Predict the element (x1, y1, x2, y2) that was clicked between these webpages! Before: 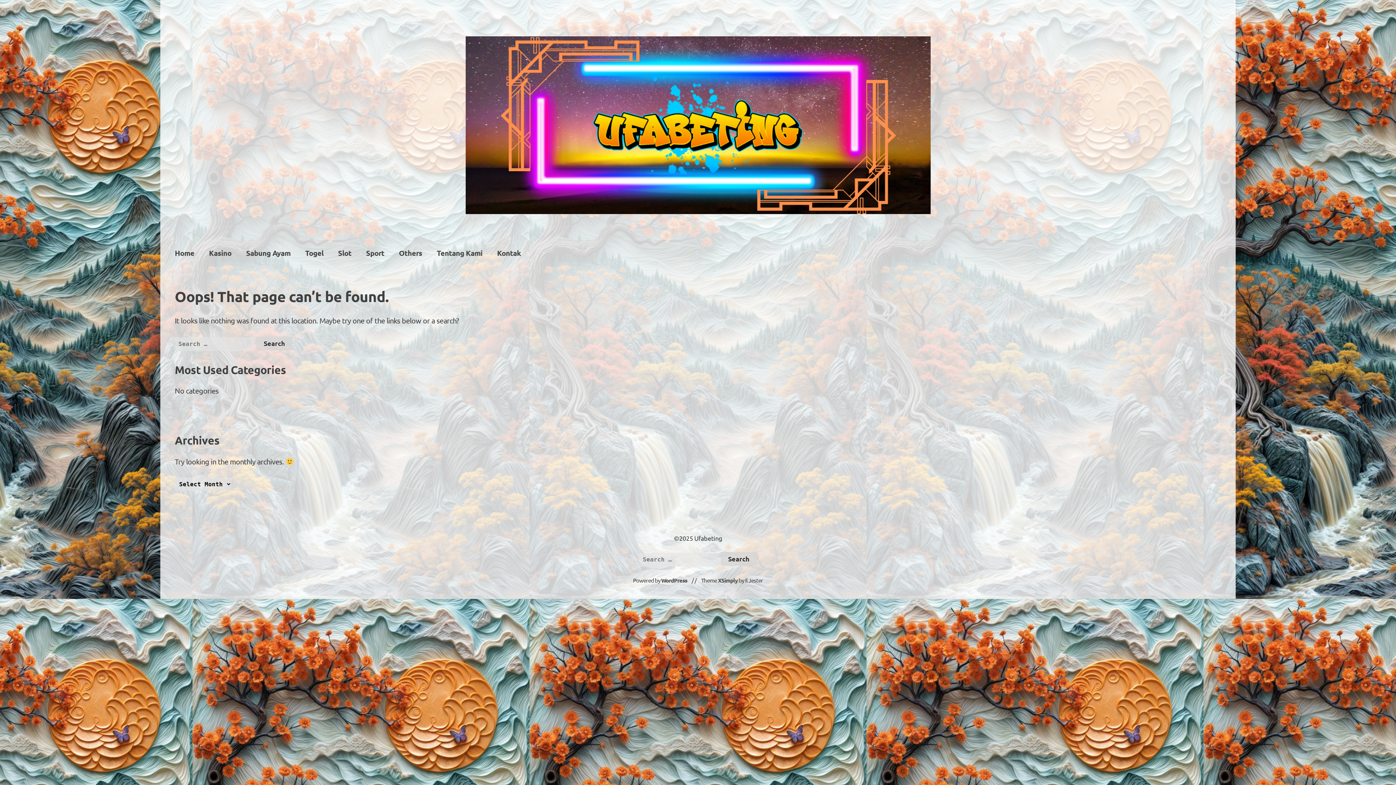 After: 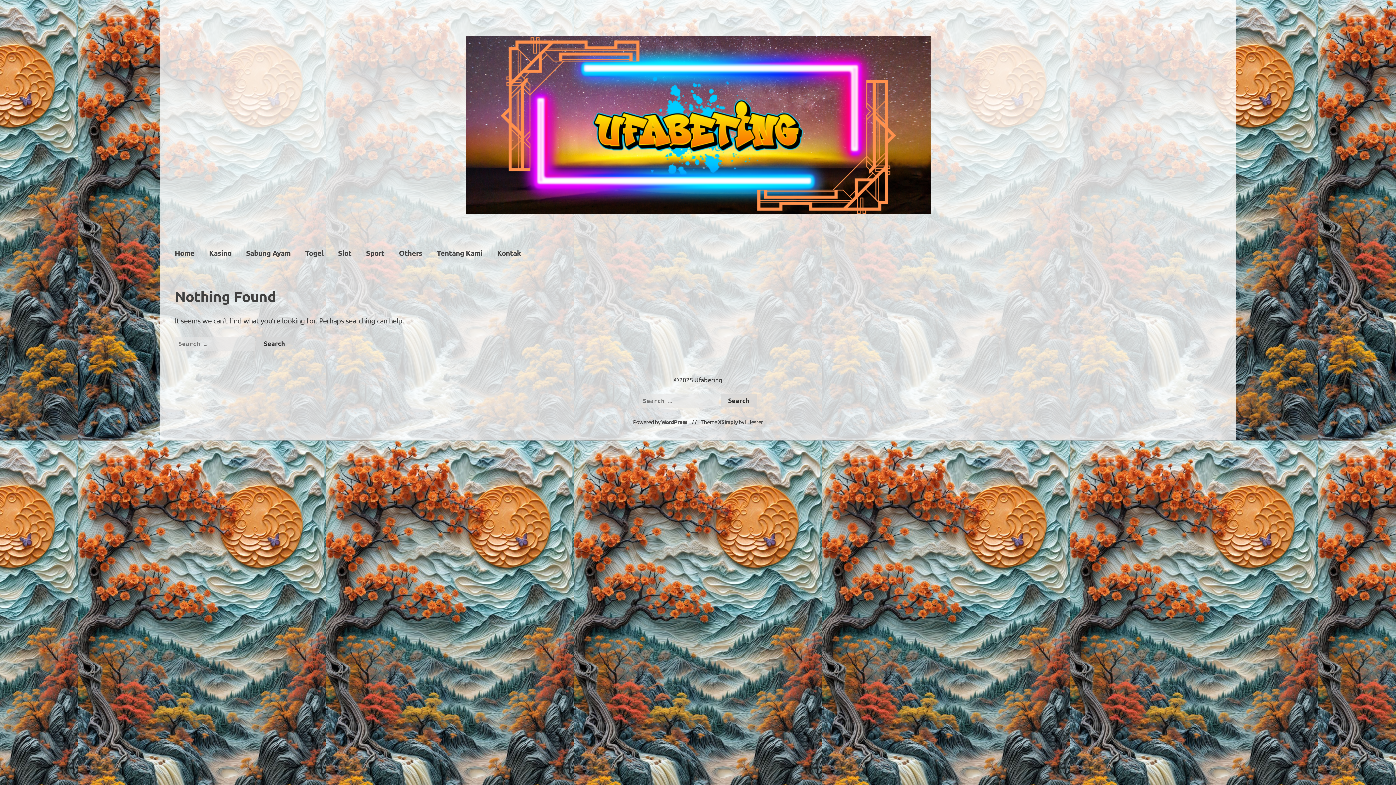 Action: bbox: (201, 243, 238, 262) label: Kasino